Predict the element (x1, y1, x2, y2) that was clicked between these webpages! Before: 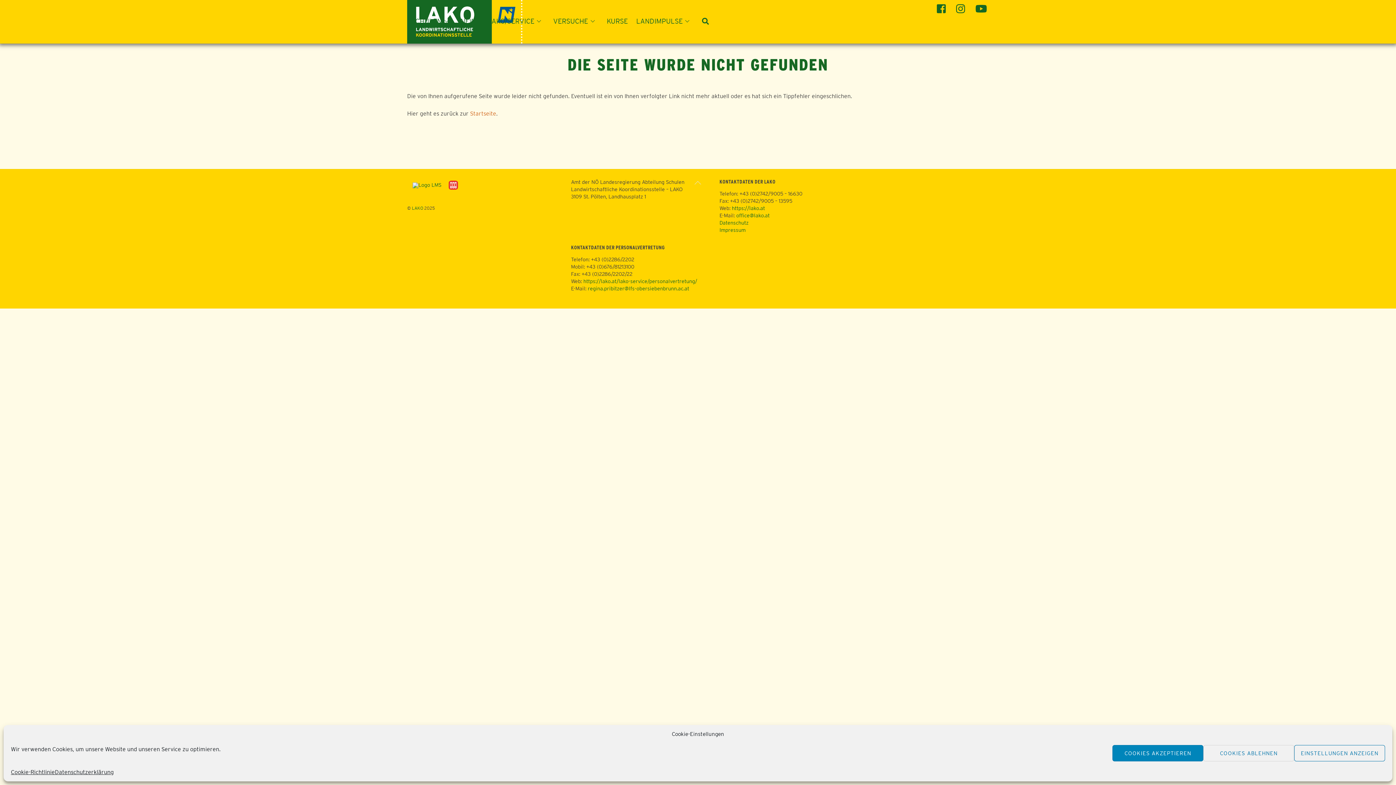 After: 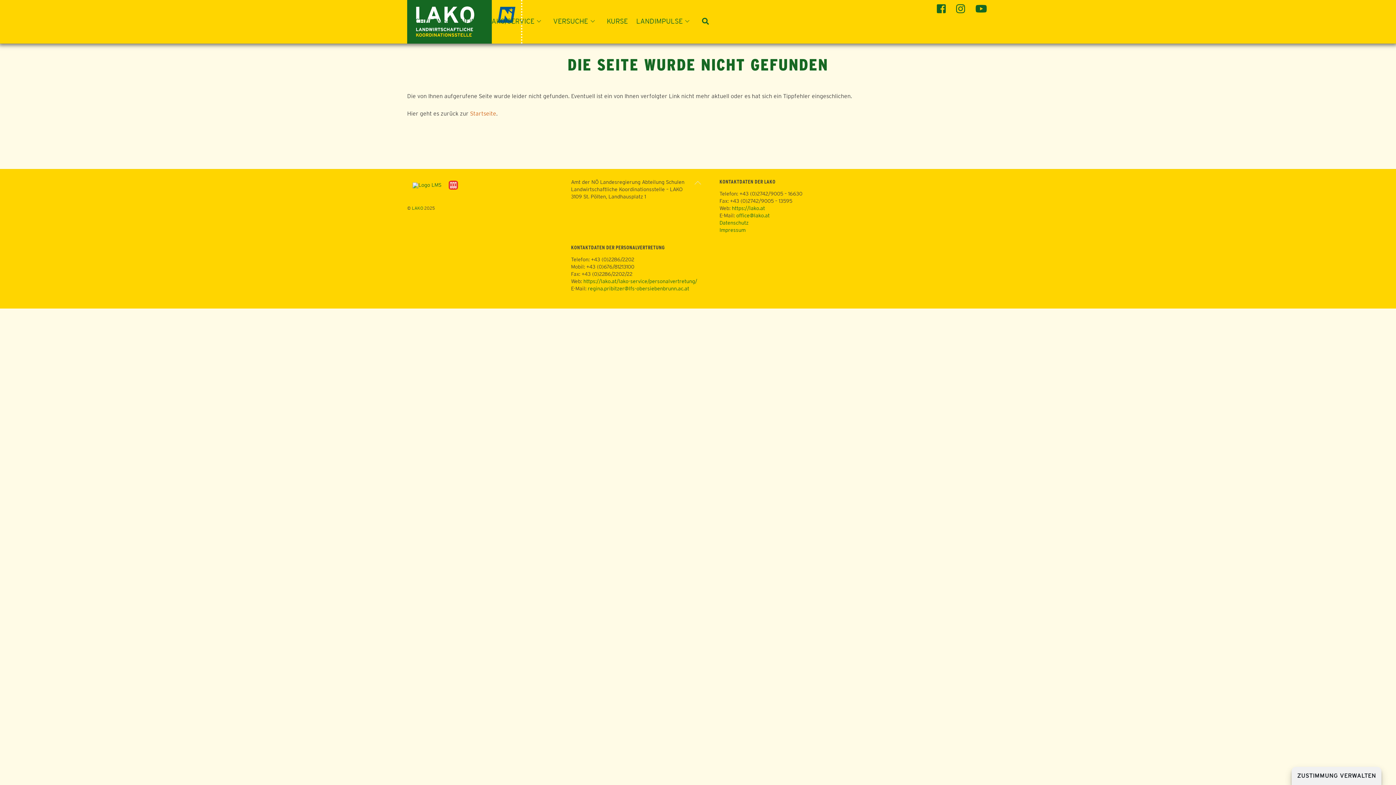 Action: label: COOKIES AKZEPTIEREN bbox: (1112, 745, 1203, 761)